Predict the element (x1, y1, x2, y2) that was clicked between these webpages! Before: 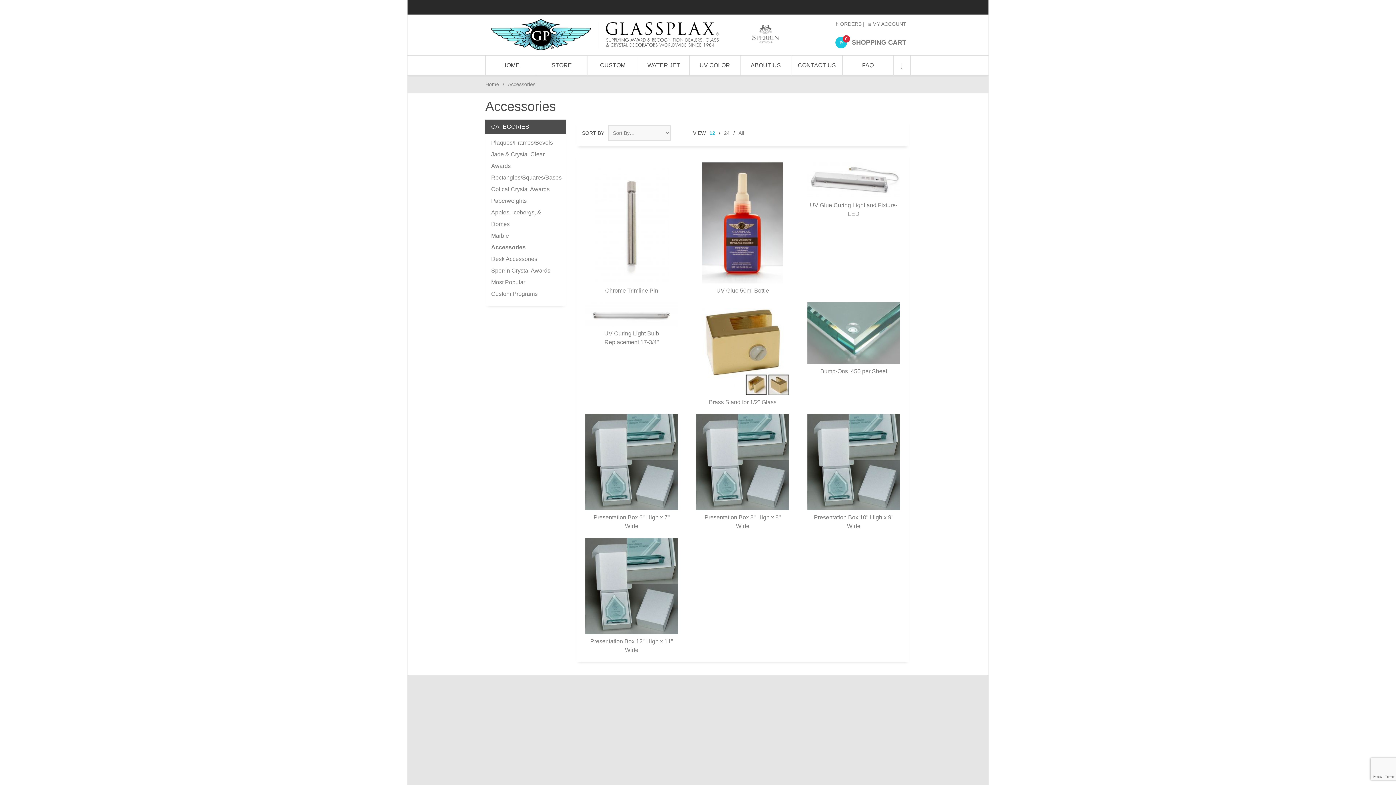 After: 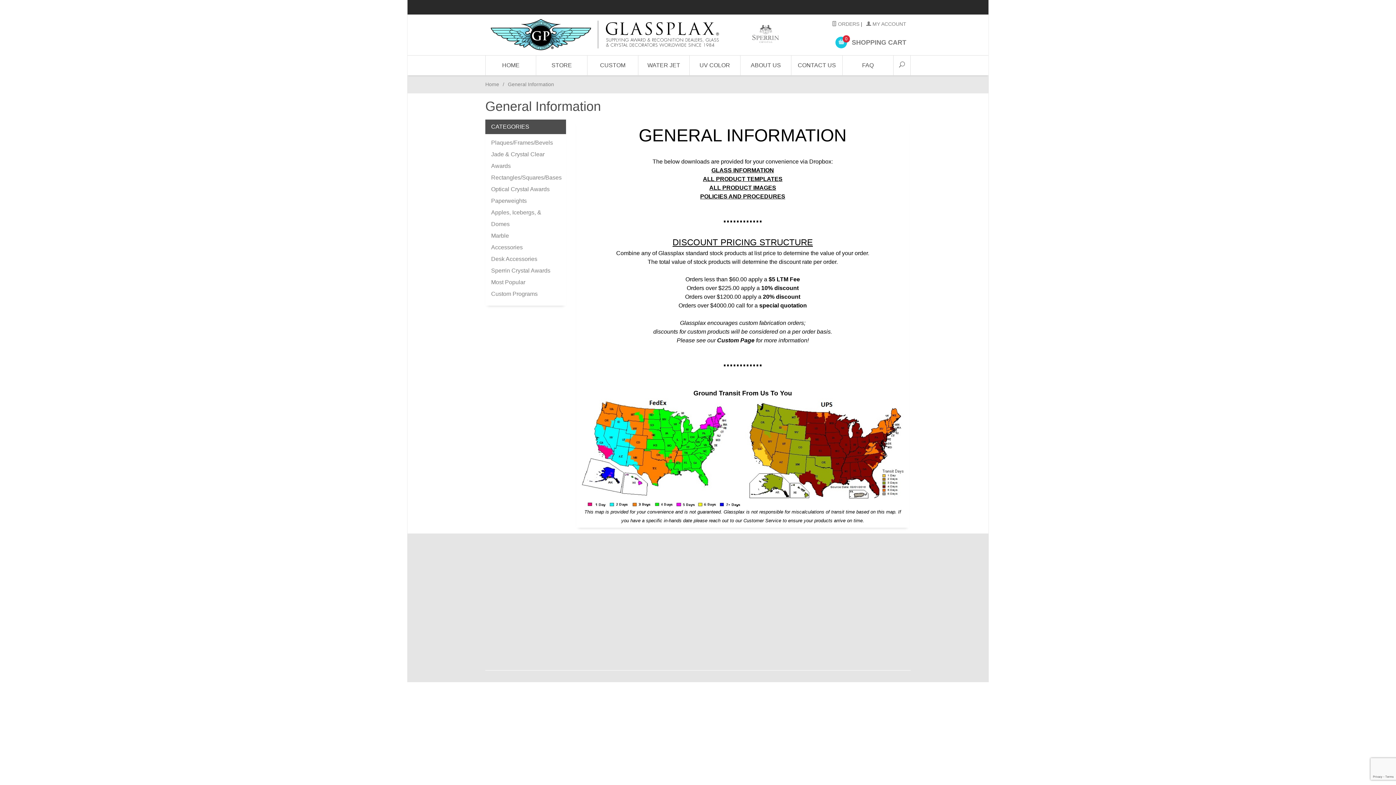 Action: label: FAQ bbox: (842, 55, 893, 75)